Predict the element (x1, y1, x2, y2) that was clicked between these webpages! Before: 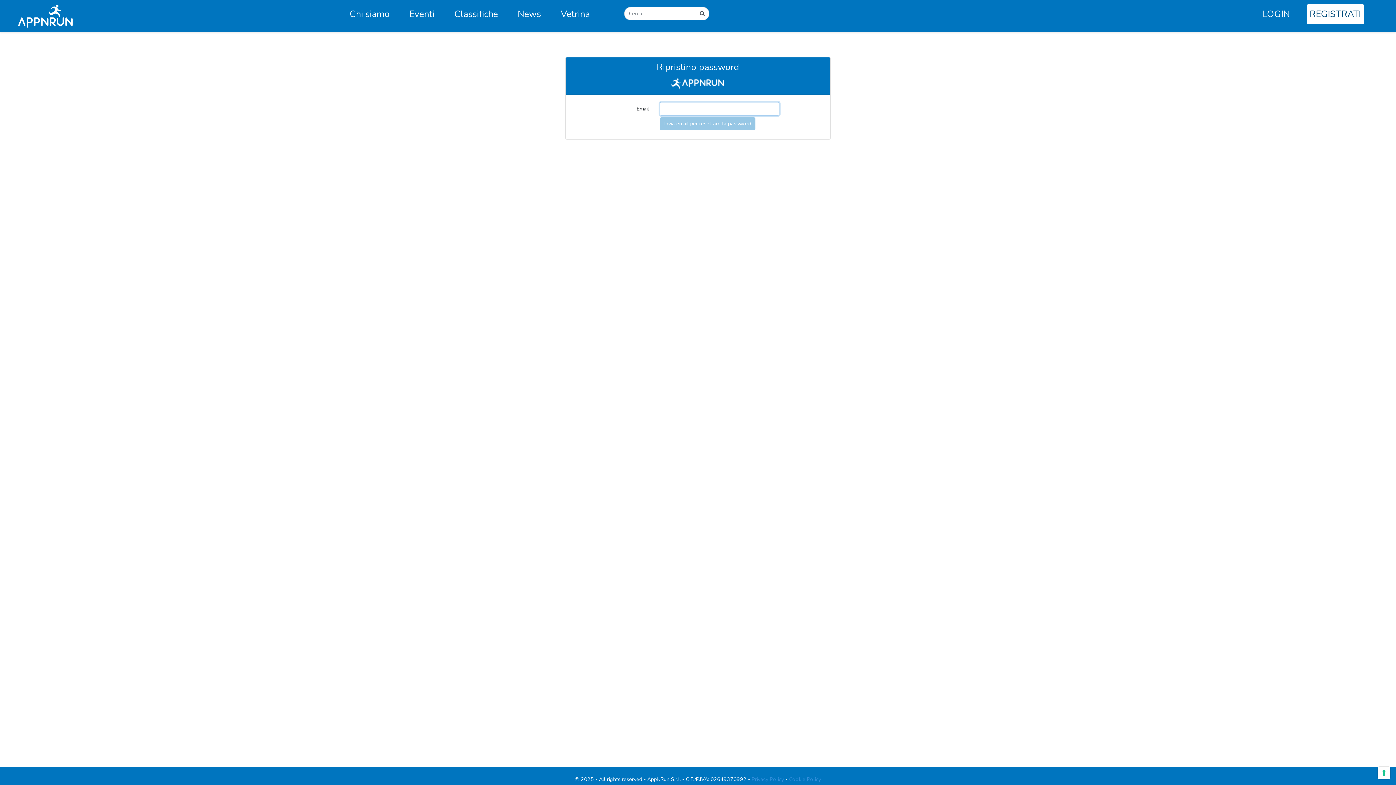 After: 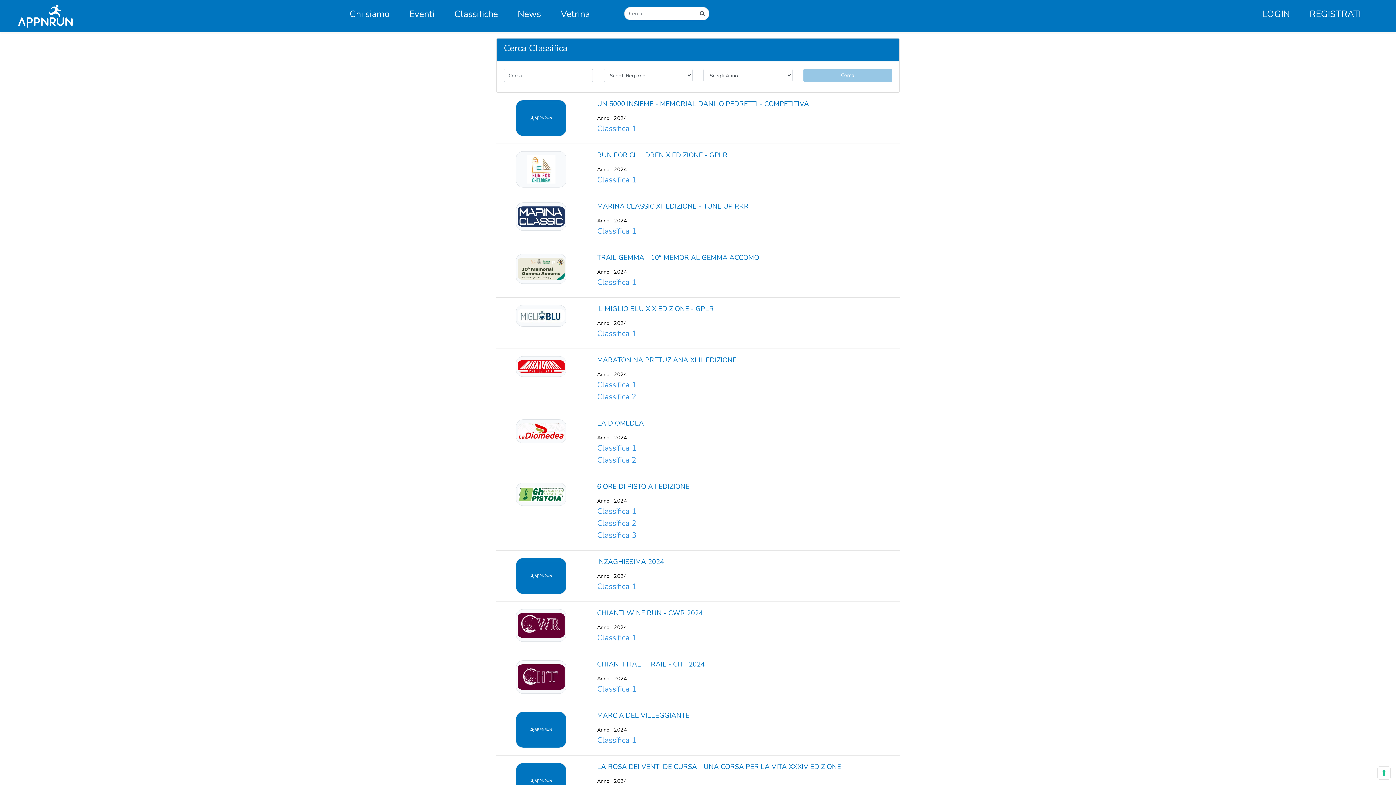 Action: bbox: (451, 3, 500, 24) label: Classifiche